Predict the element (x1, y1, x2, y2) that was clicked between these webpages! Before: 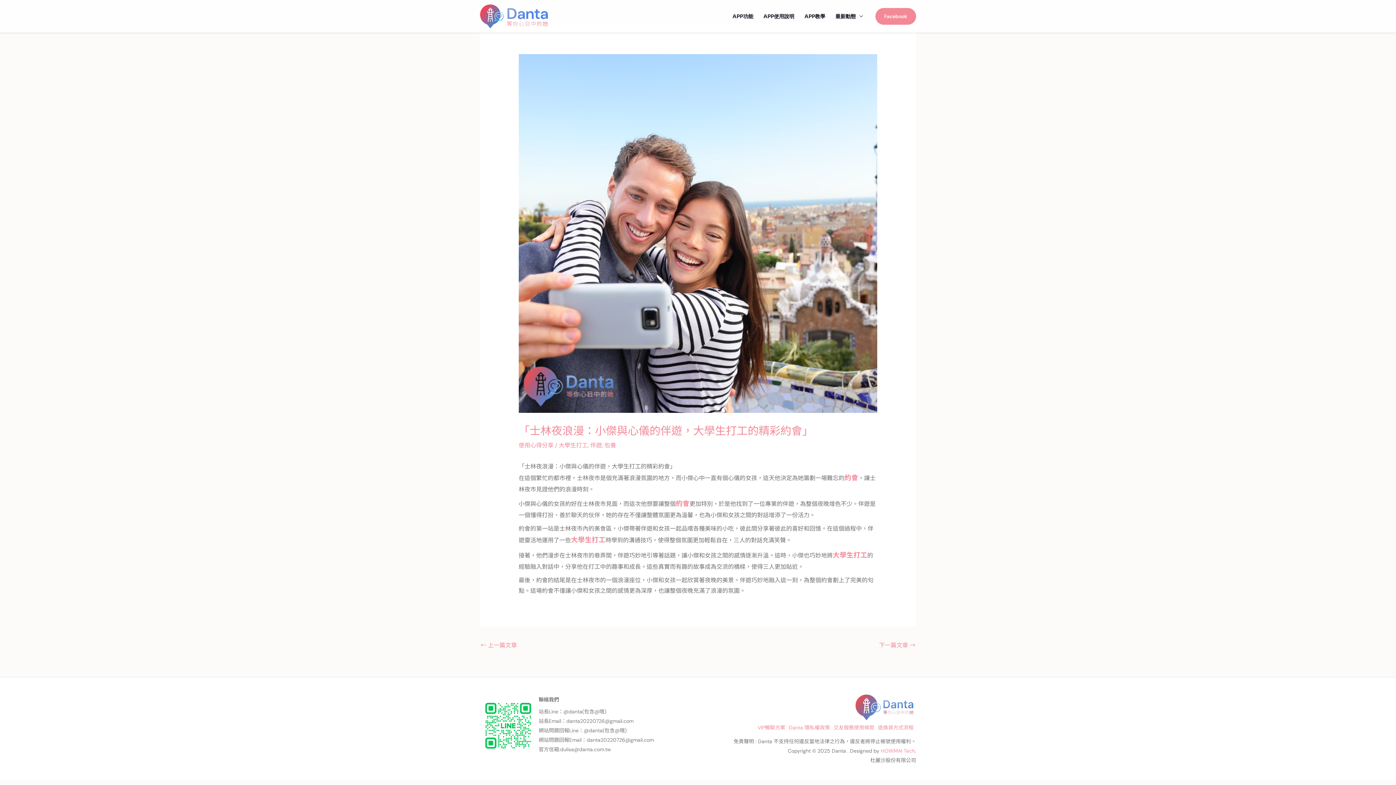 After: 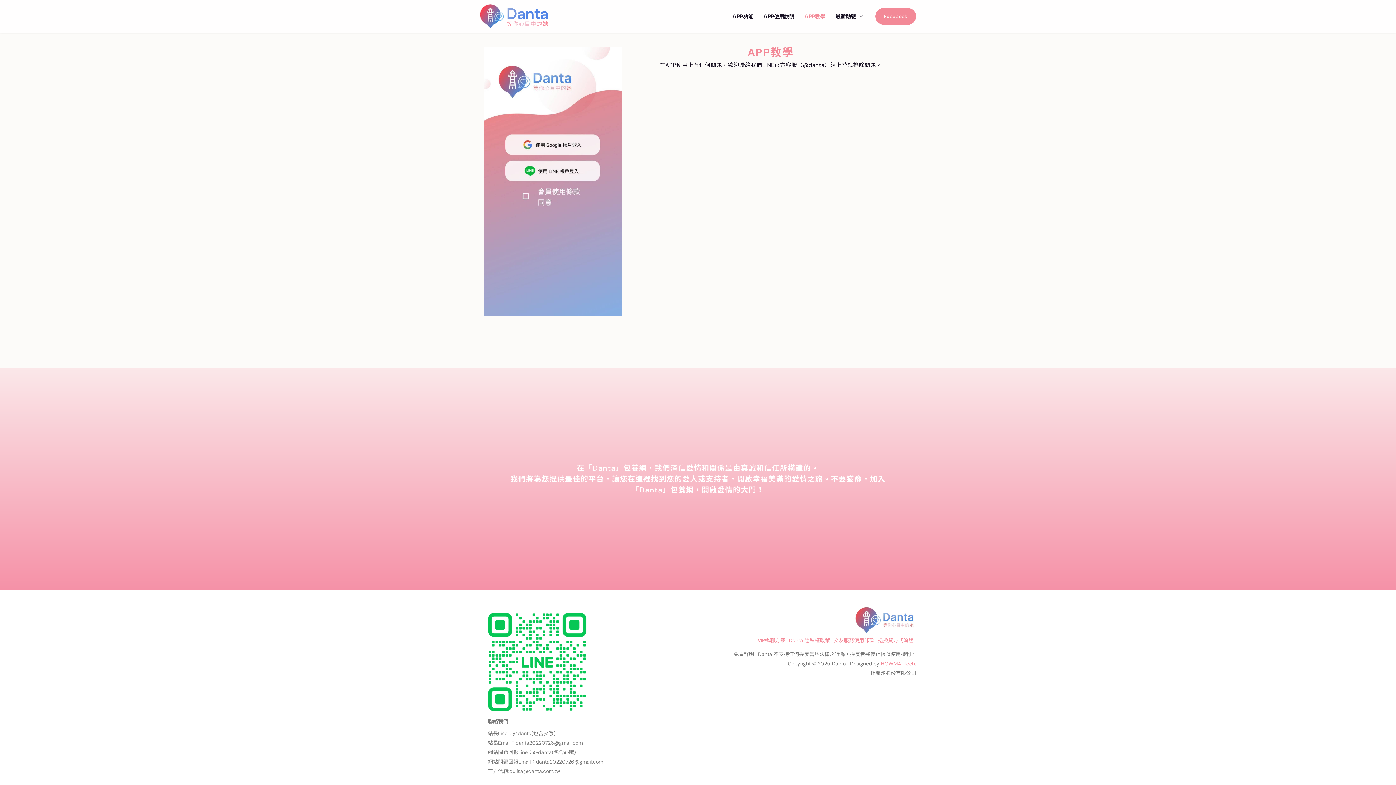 Action: bbox: (799, 3, 830, 29) label: APP教學